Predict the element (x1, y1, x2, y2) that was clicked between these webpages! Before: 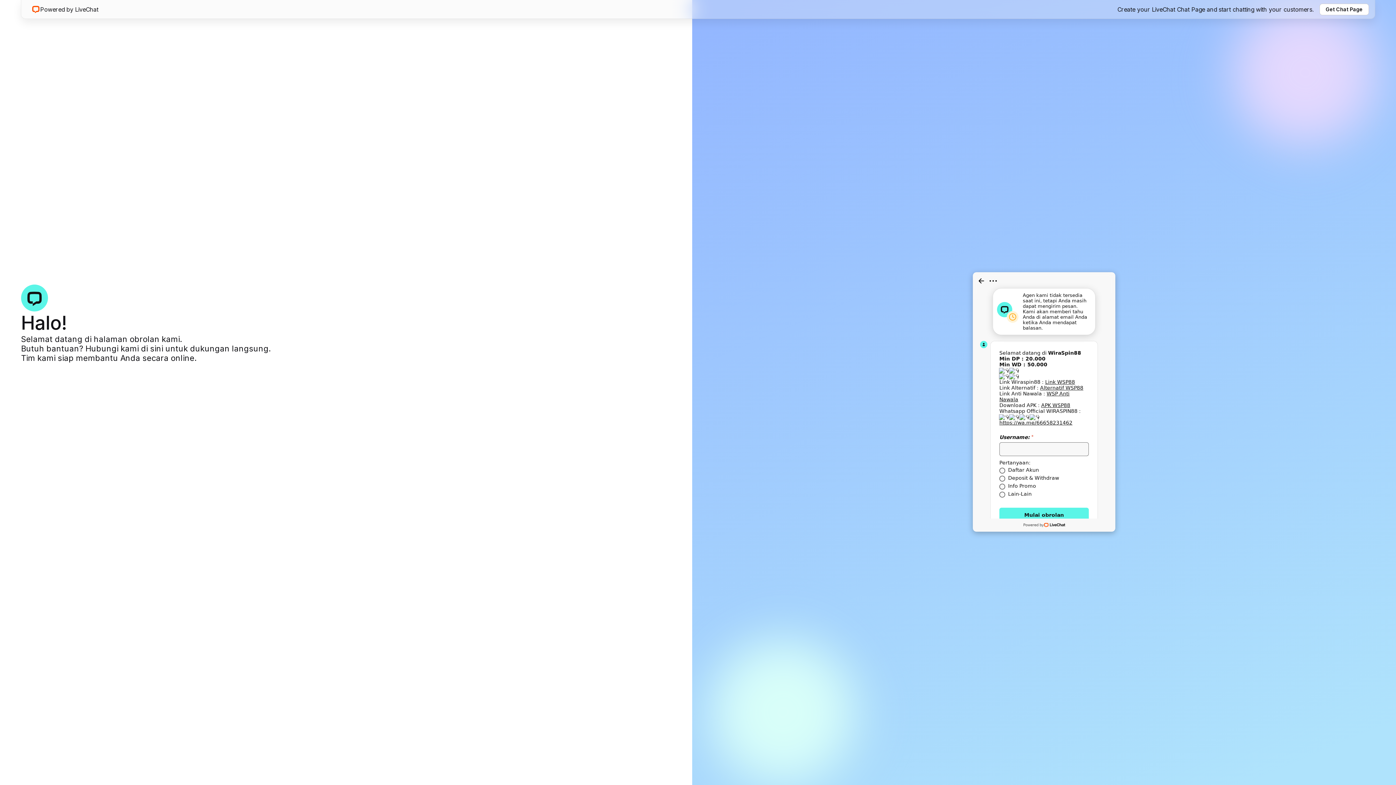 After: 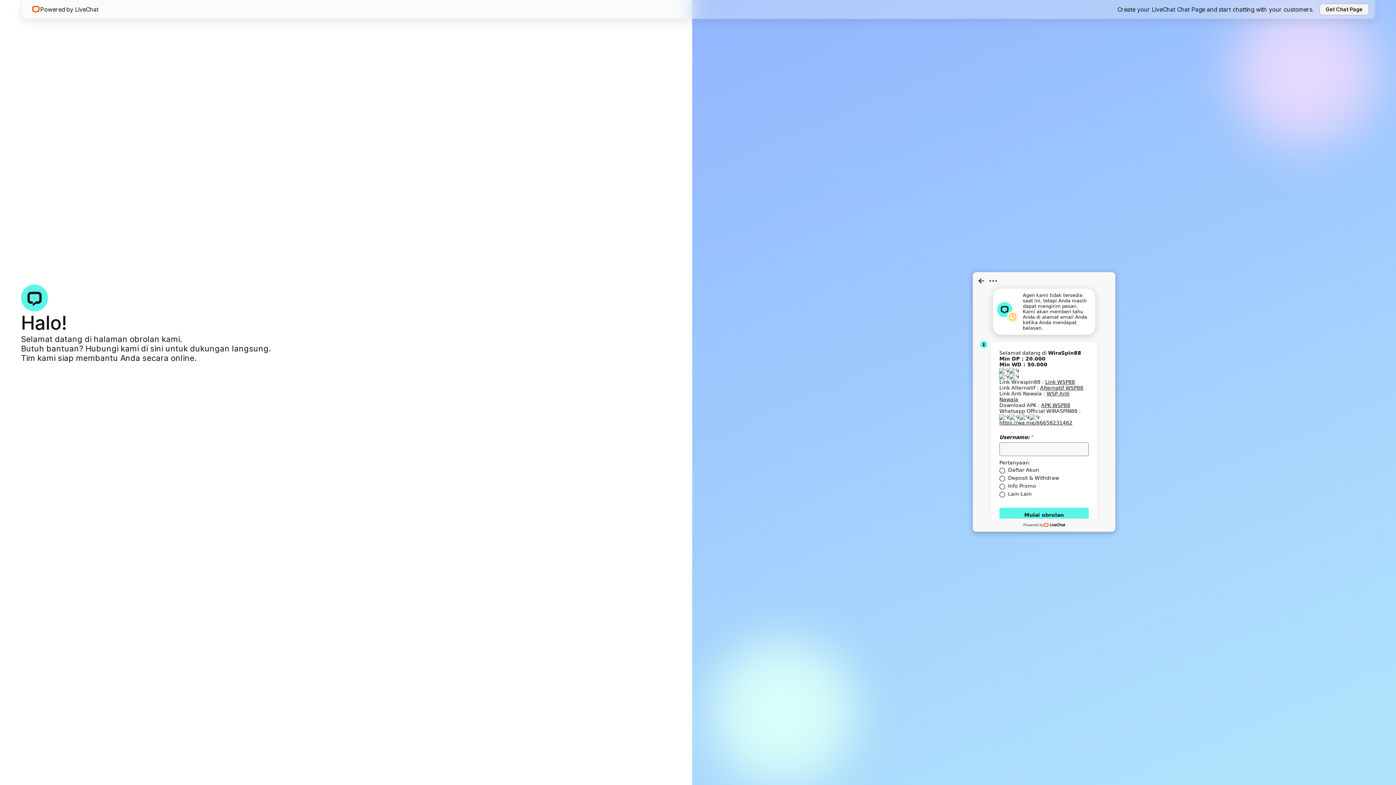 Action: bbox: (1319, 3, 1369, 15) label: Get Chat Page